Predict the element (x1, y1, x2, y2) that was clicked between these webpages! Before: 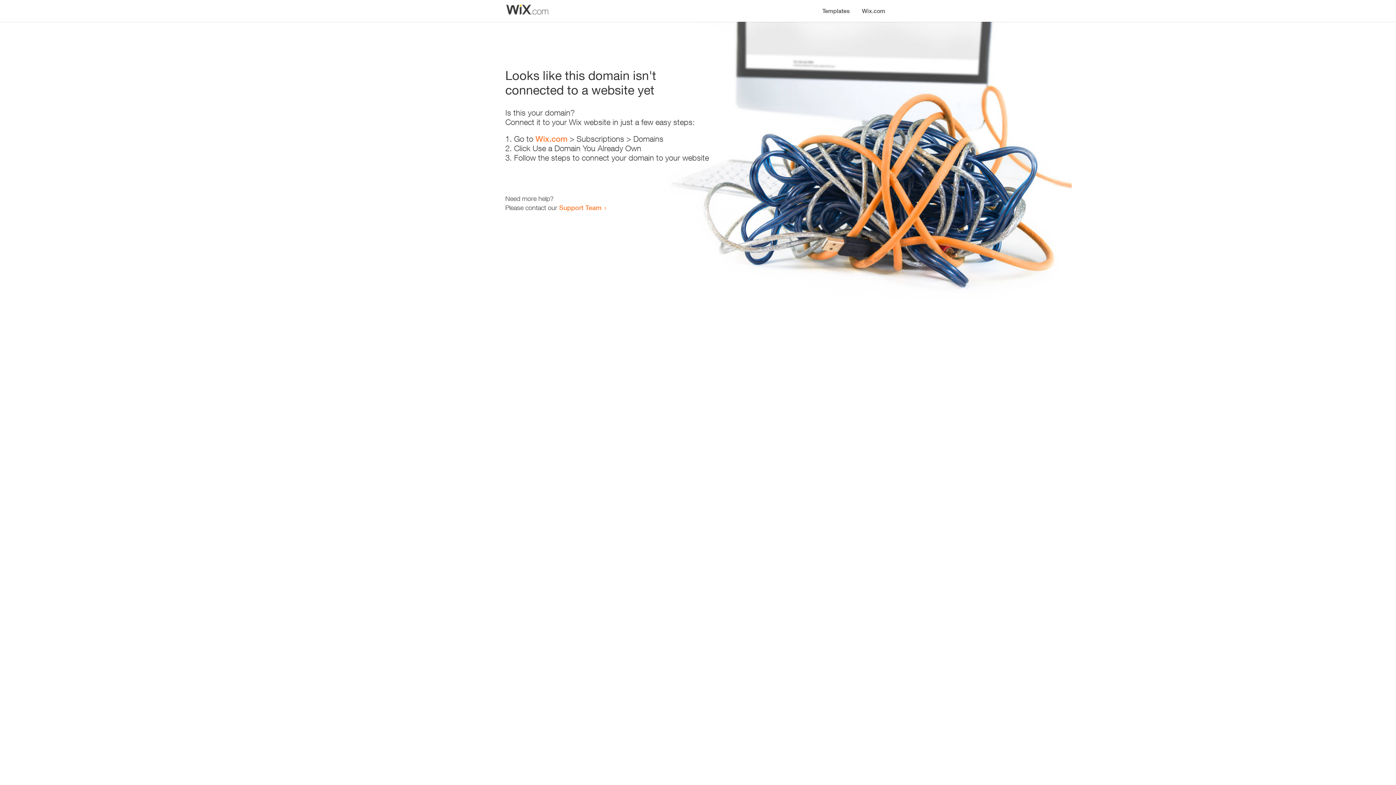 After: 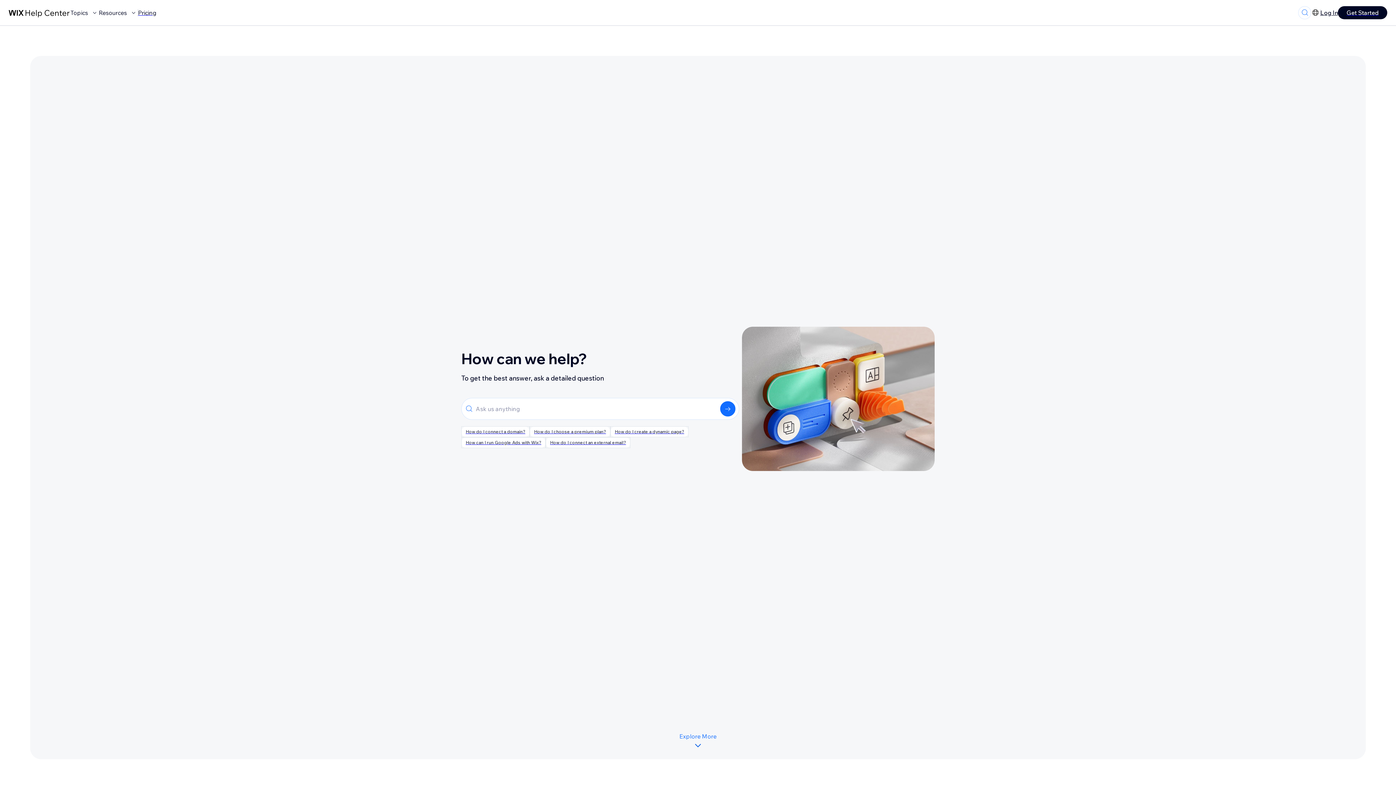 Action: label: Support Team bbox: (559, 203, 601, 211)